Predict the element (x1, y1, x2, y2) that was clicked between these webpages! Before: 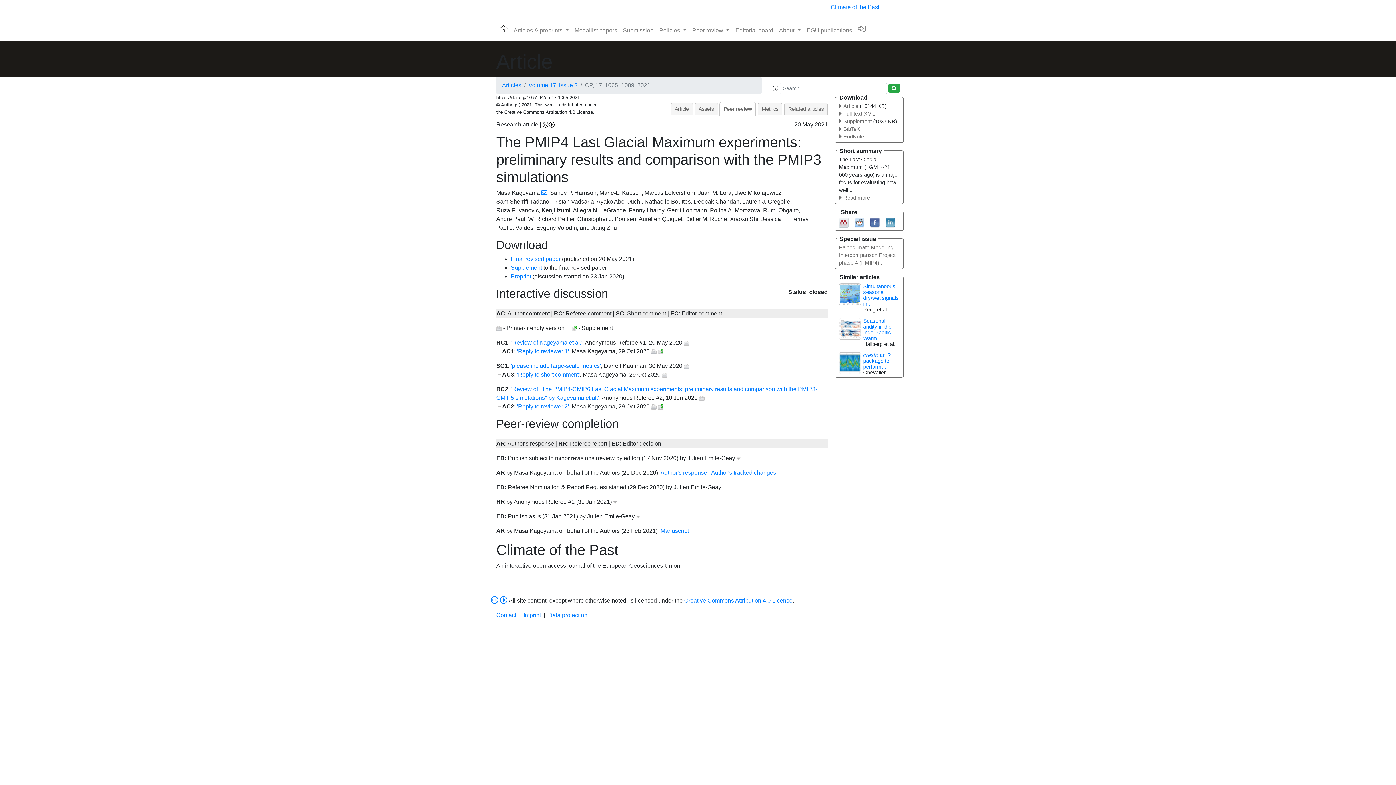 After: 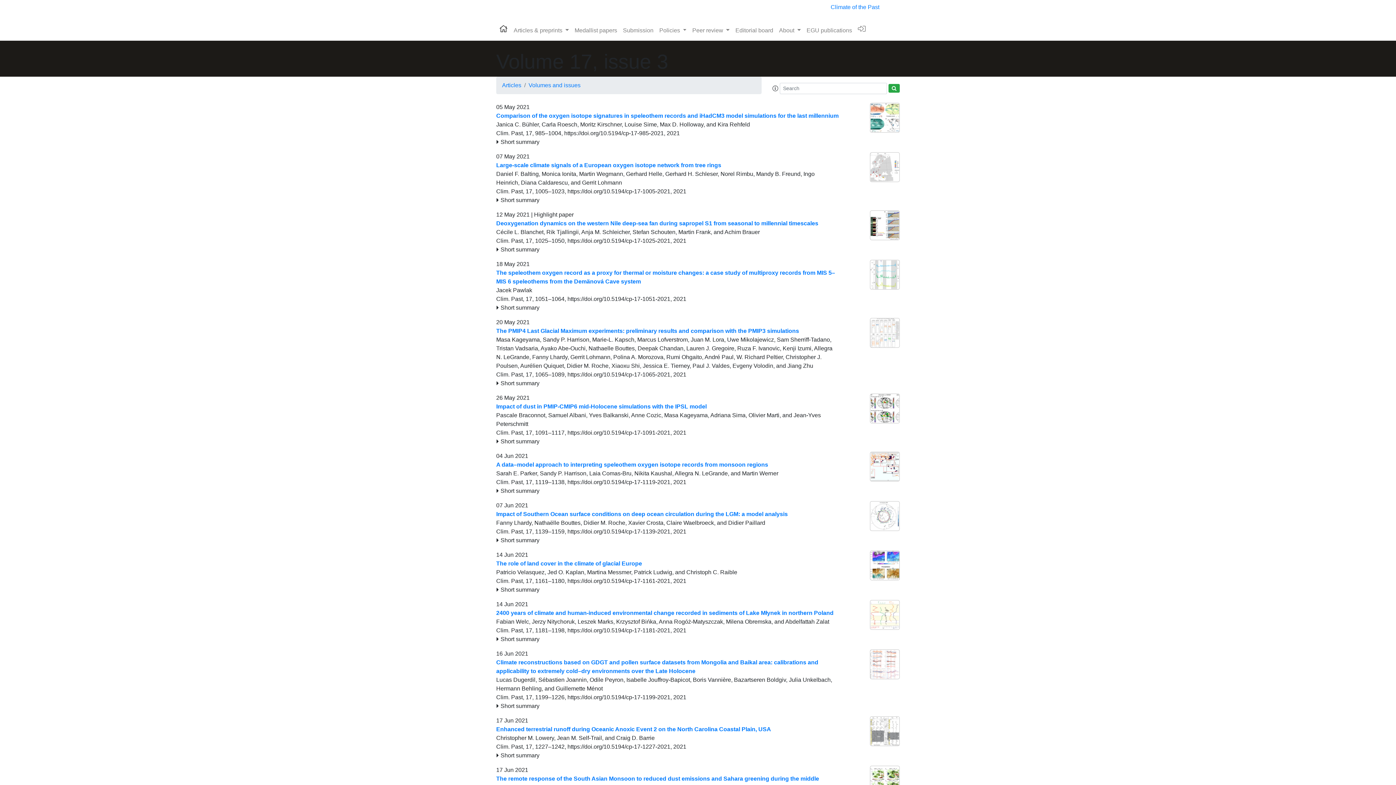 Action: bbox: (528, 82, 577, 88) label: Volume 17, issue 3